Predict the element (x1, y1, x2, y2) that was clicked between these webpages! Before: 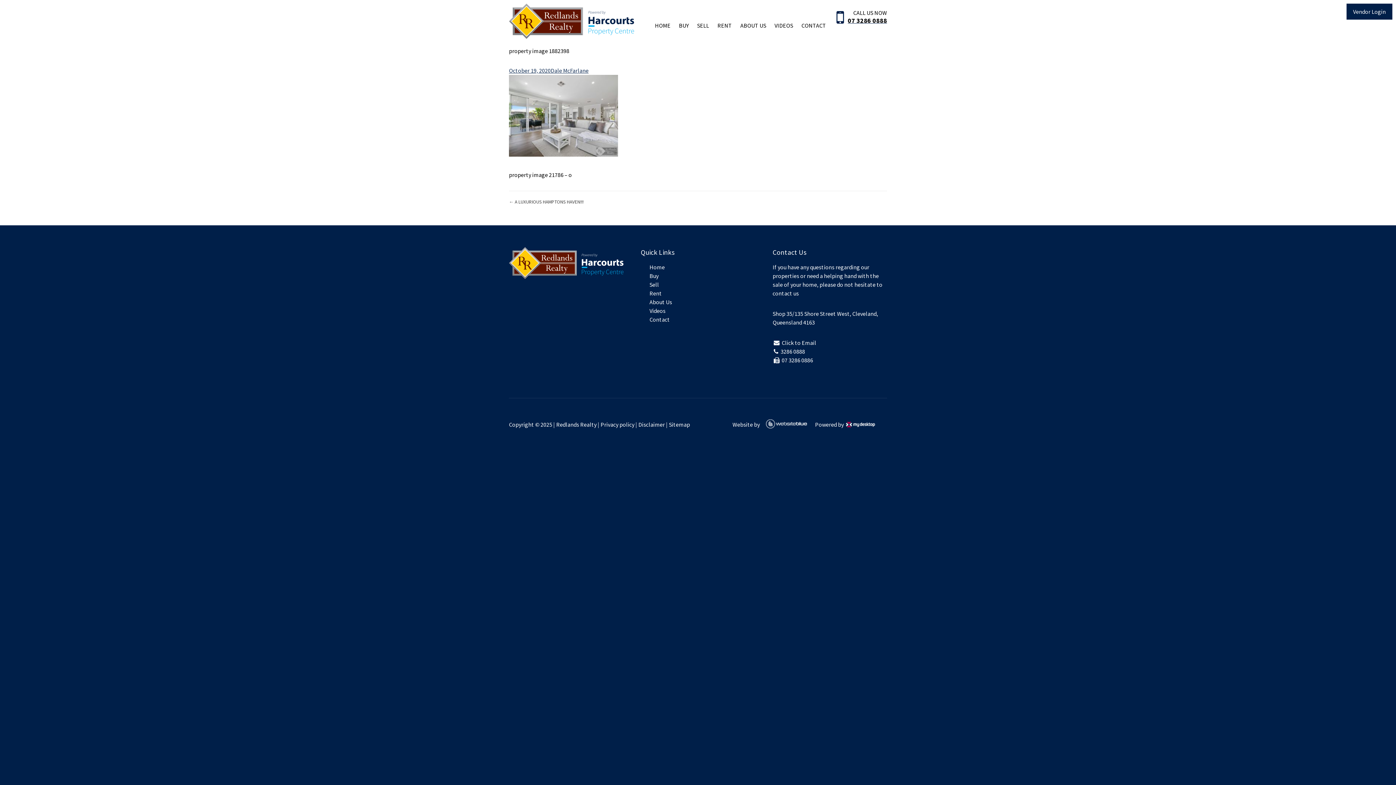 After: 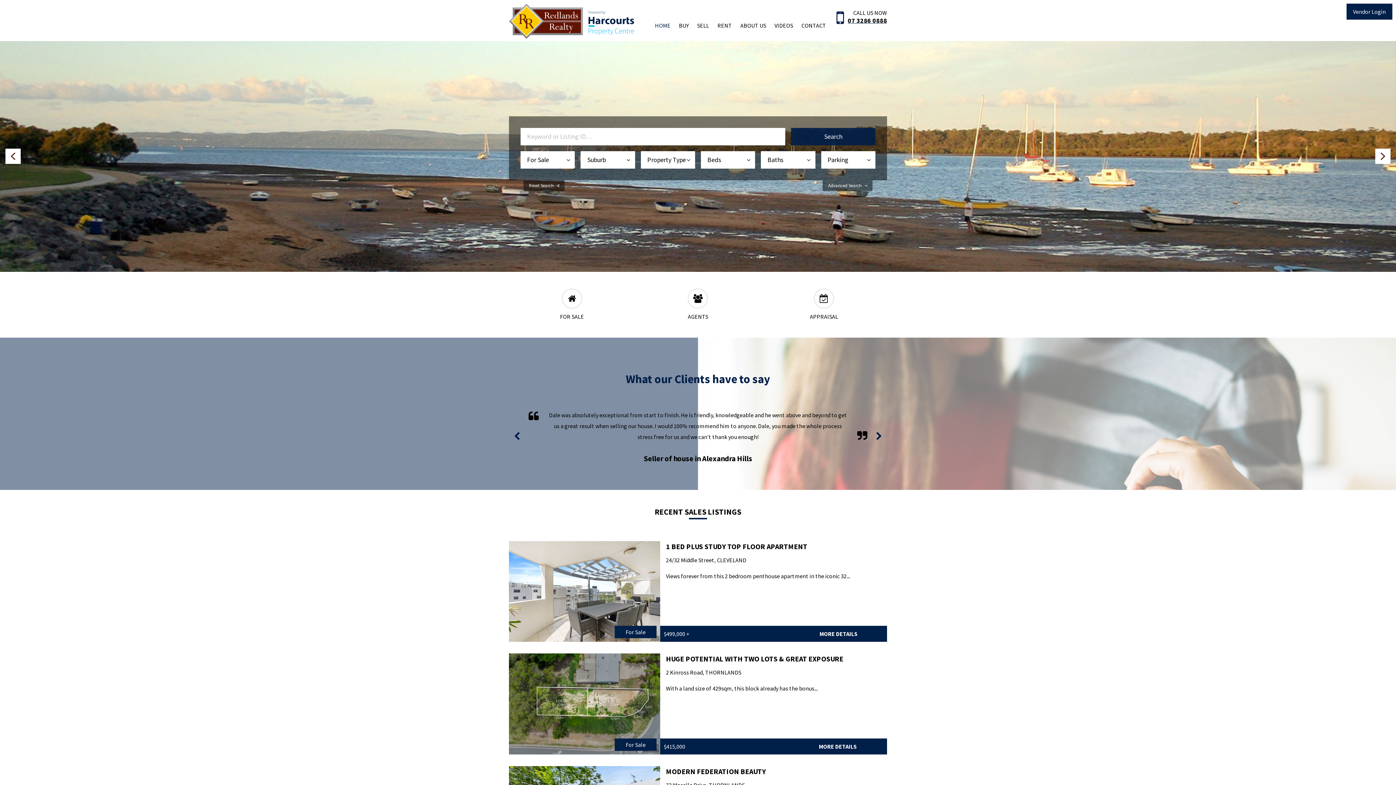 Action: label: Home bbox: (649, 263, 664, 270)